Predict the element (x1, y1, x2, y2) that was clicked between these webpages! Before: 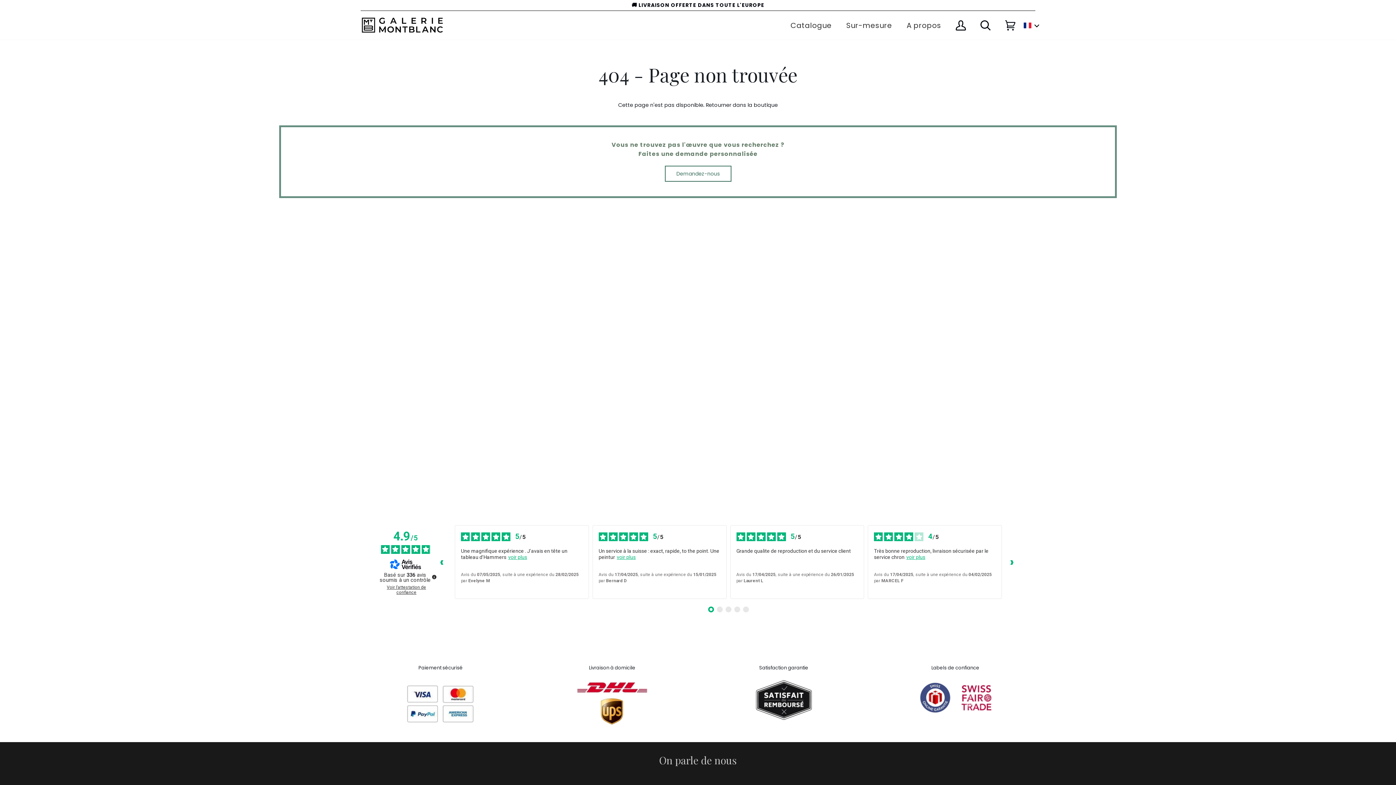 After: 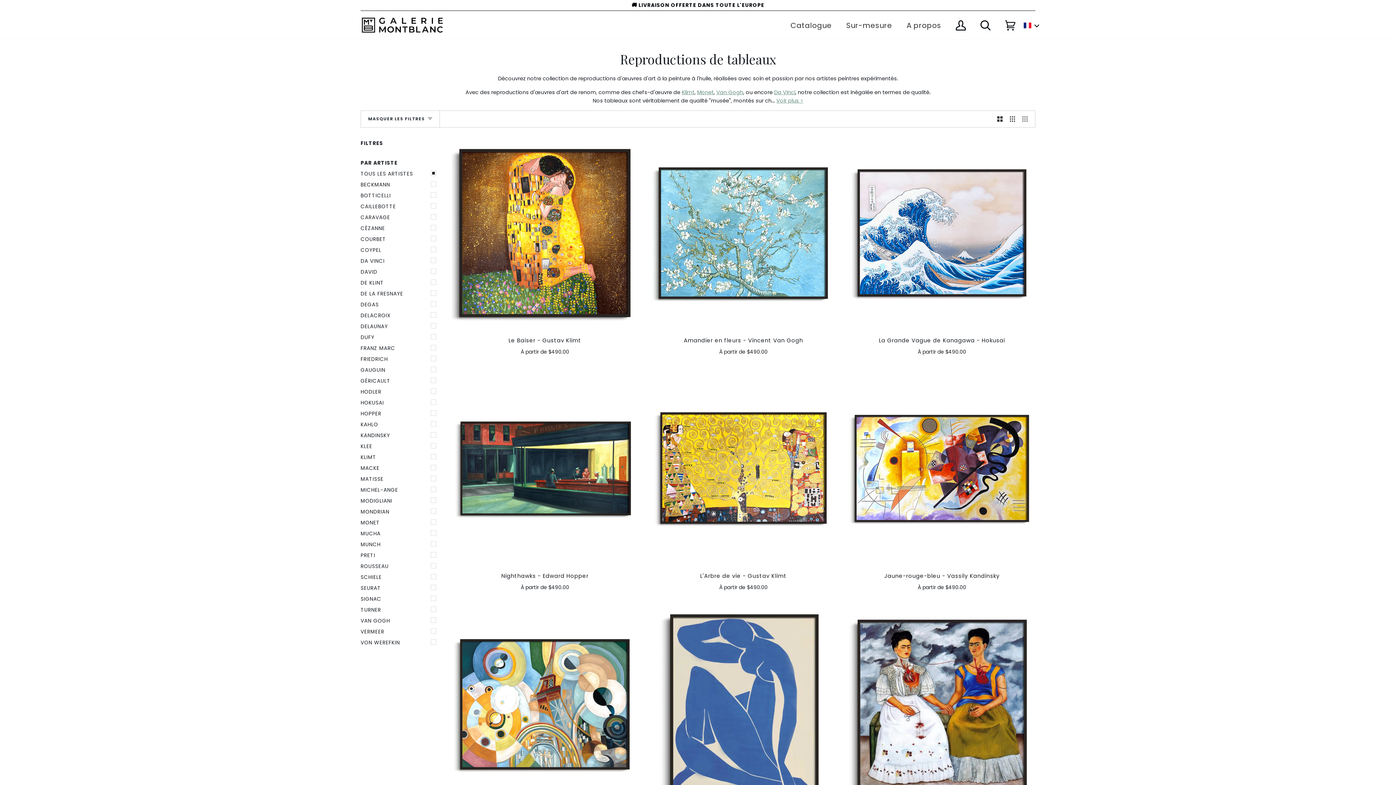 Action: bbox: (783, 10, 839, 39) label: Catalogue